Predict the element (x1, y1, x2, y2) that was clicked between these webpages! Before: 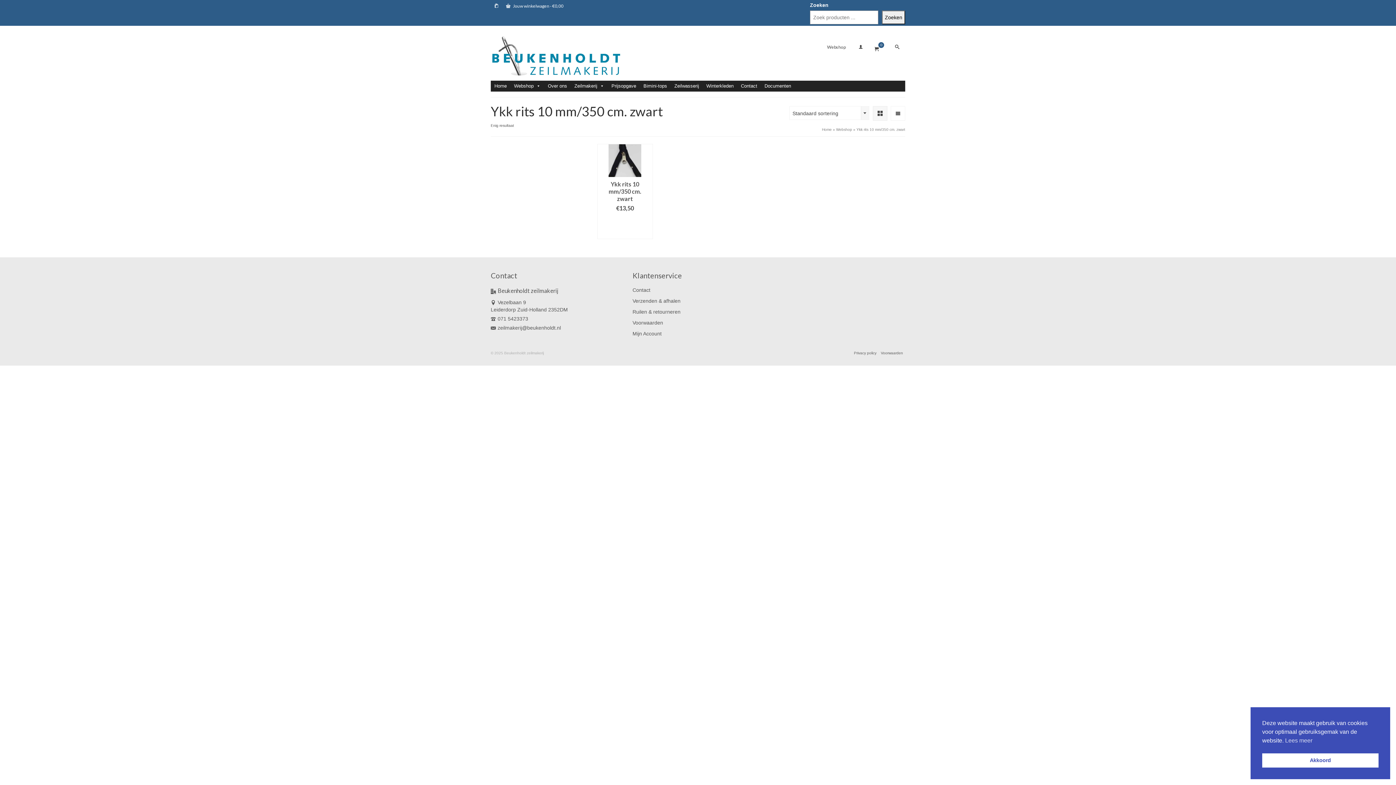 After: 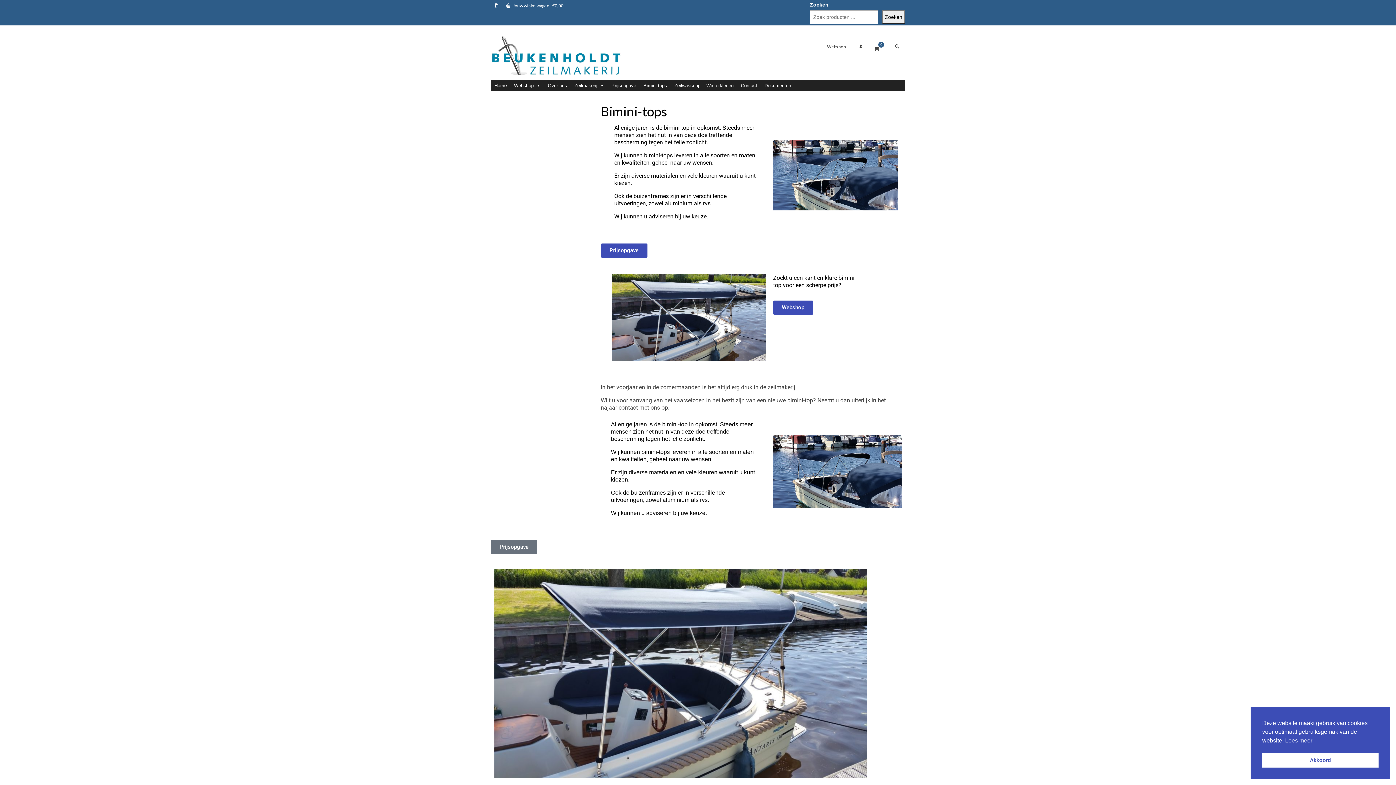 Action: bbox: (640, 80, 670, 91) label: Bimini-tops